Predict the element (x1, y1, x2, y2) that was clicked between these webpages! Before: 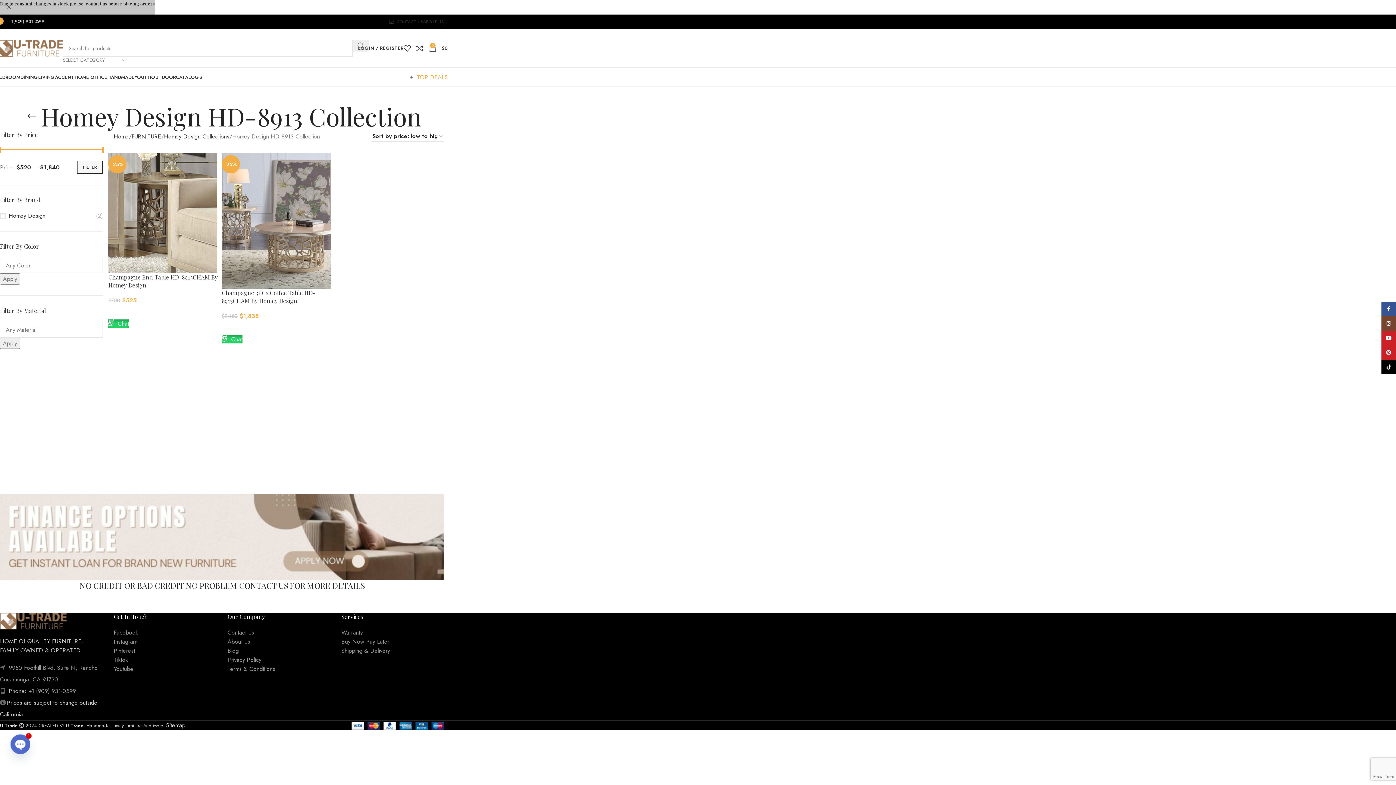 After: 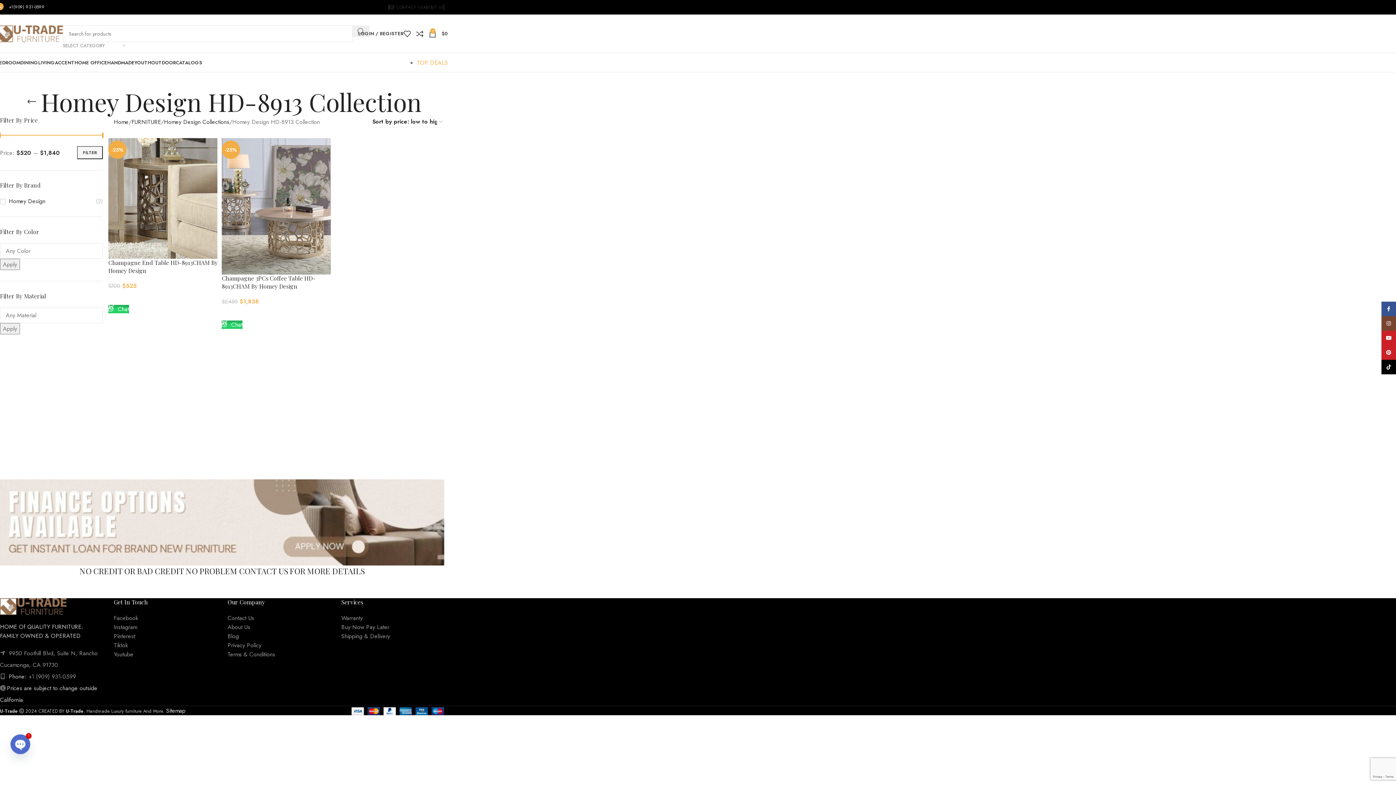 Action: label: Close header banner bbox: (0, 0, 18, 14)